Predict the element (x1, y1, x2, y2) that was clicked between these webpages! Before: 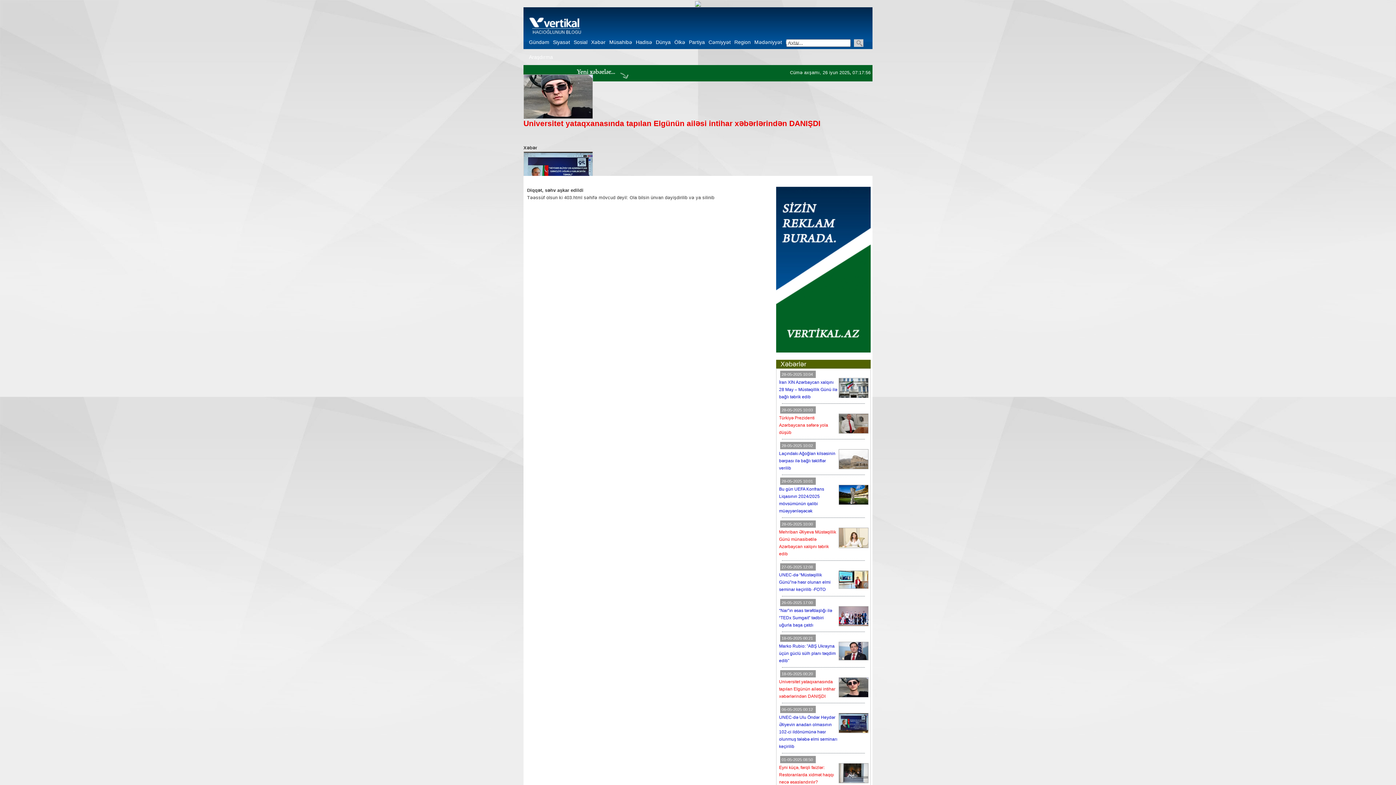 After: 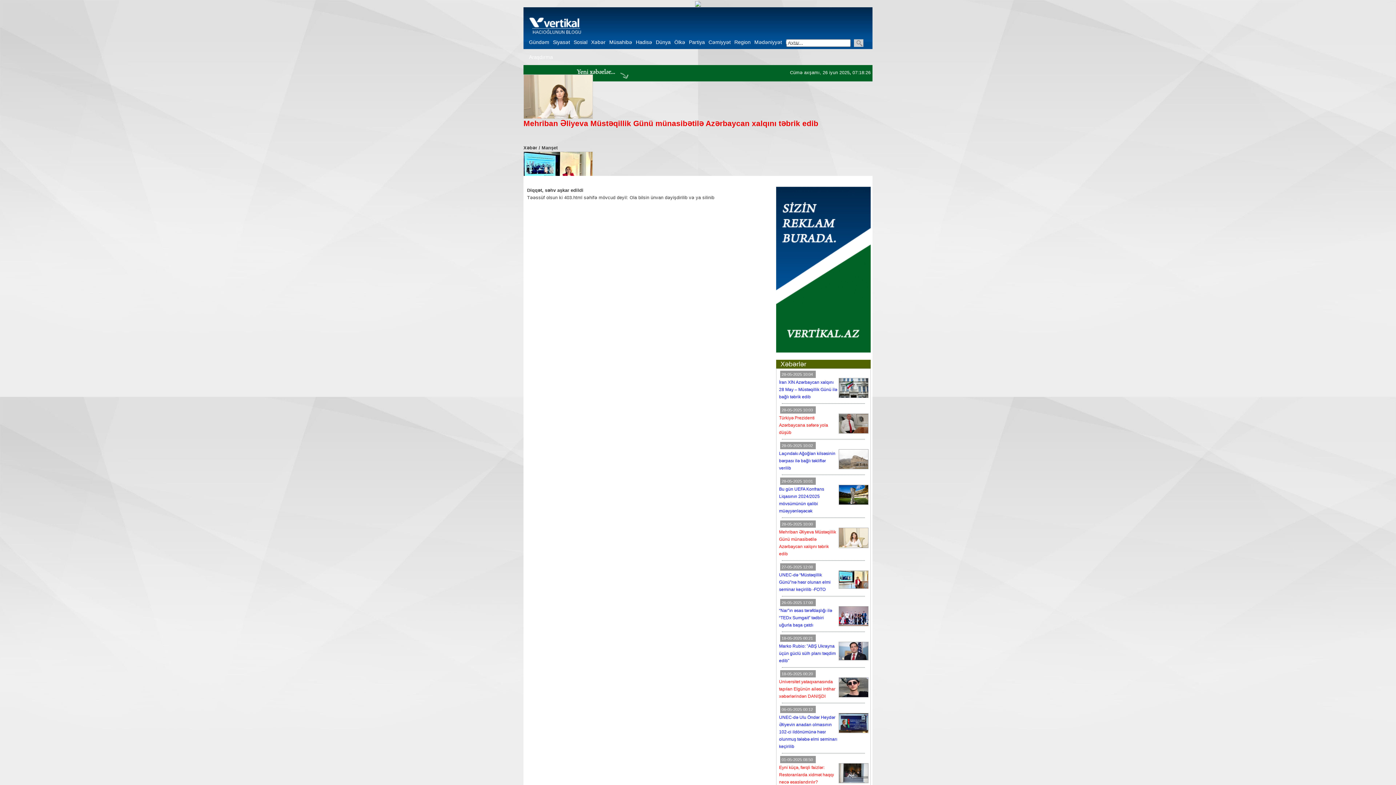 Action: label: Cəmiyyət bbox: (707, 36, 732, 51)